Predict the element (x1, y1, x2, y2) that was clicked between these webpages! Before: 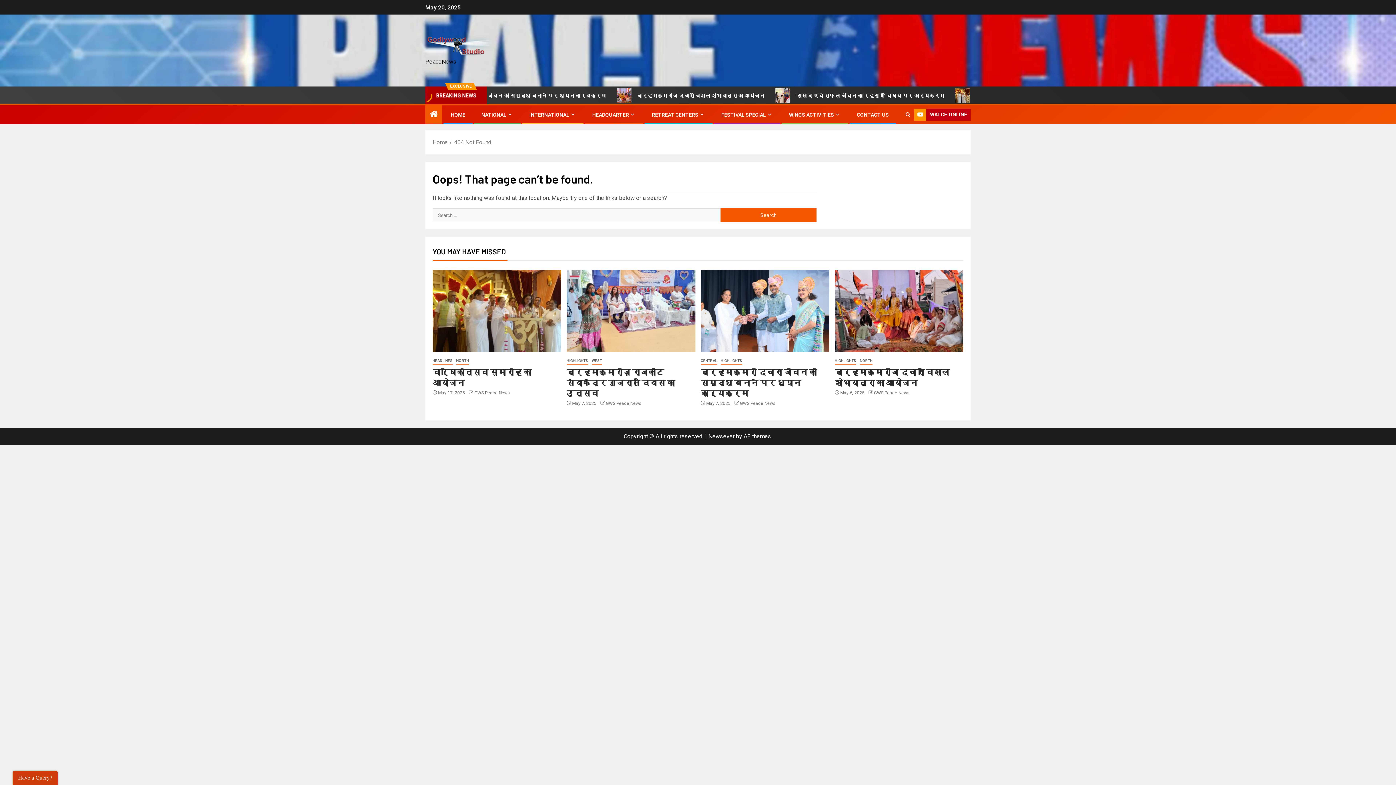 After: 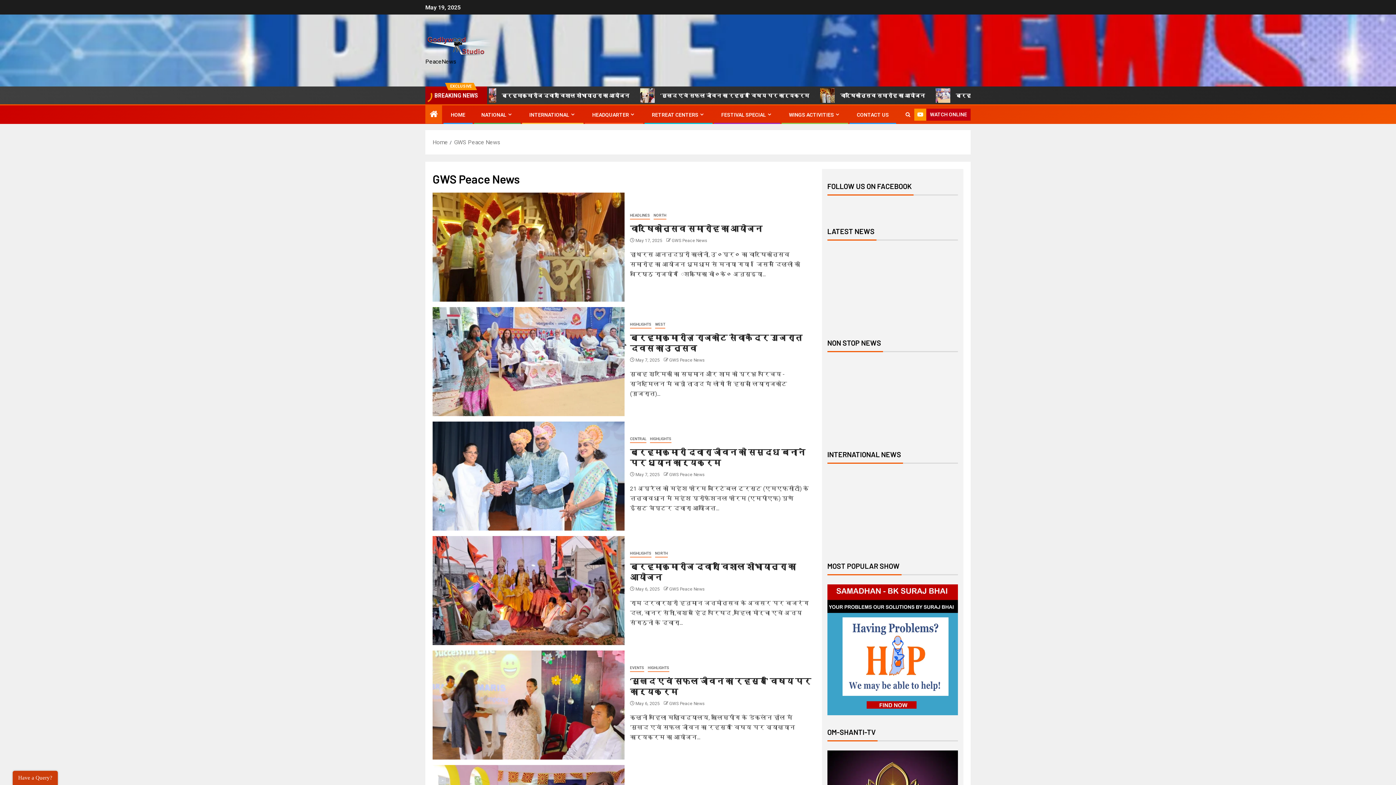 Action: label: GWS Peace News bbox: (740, 401, 775, 406)